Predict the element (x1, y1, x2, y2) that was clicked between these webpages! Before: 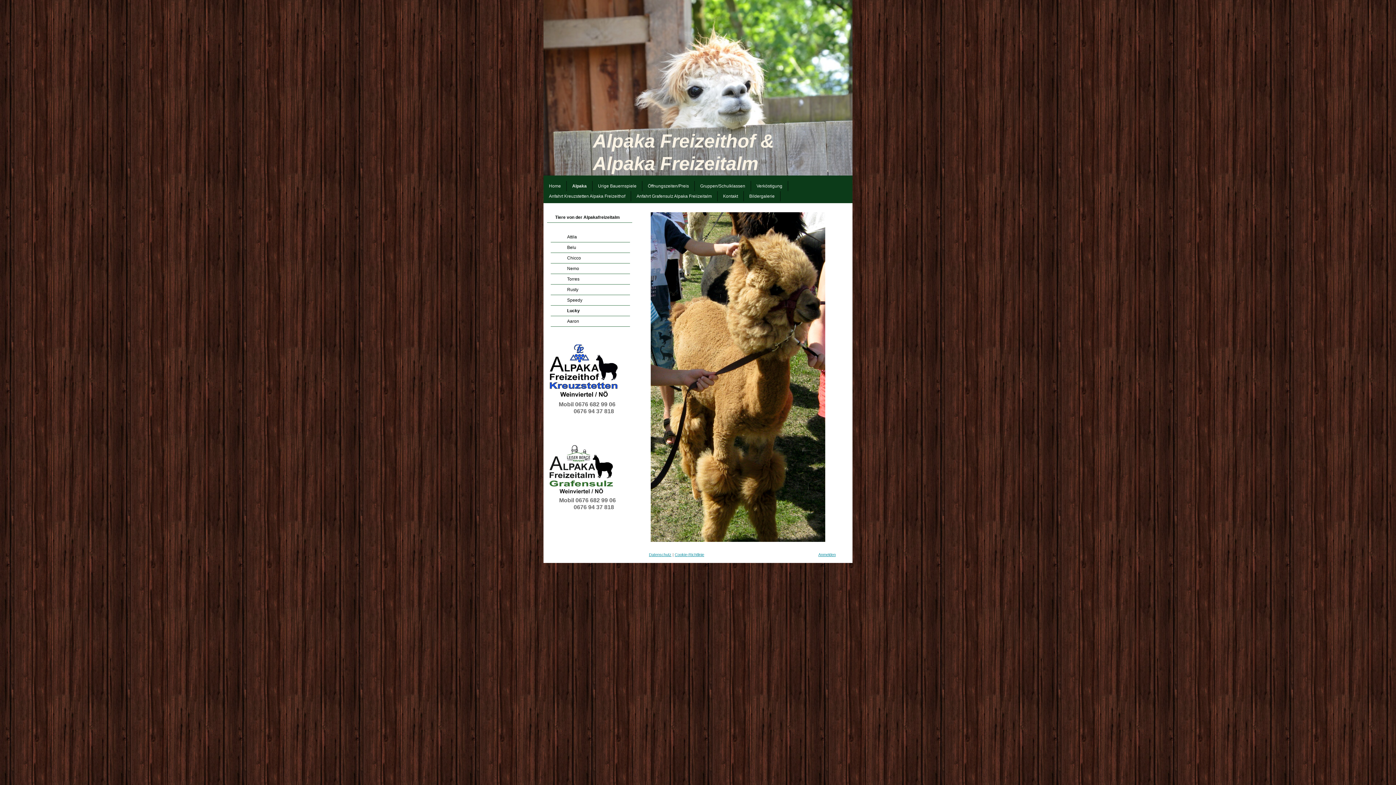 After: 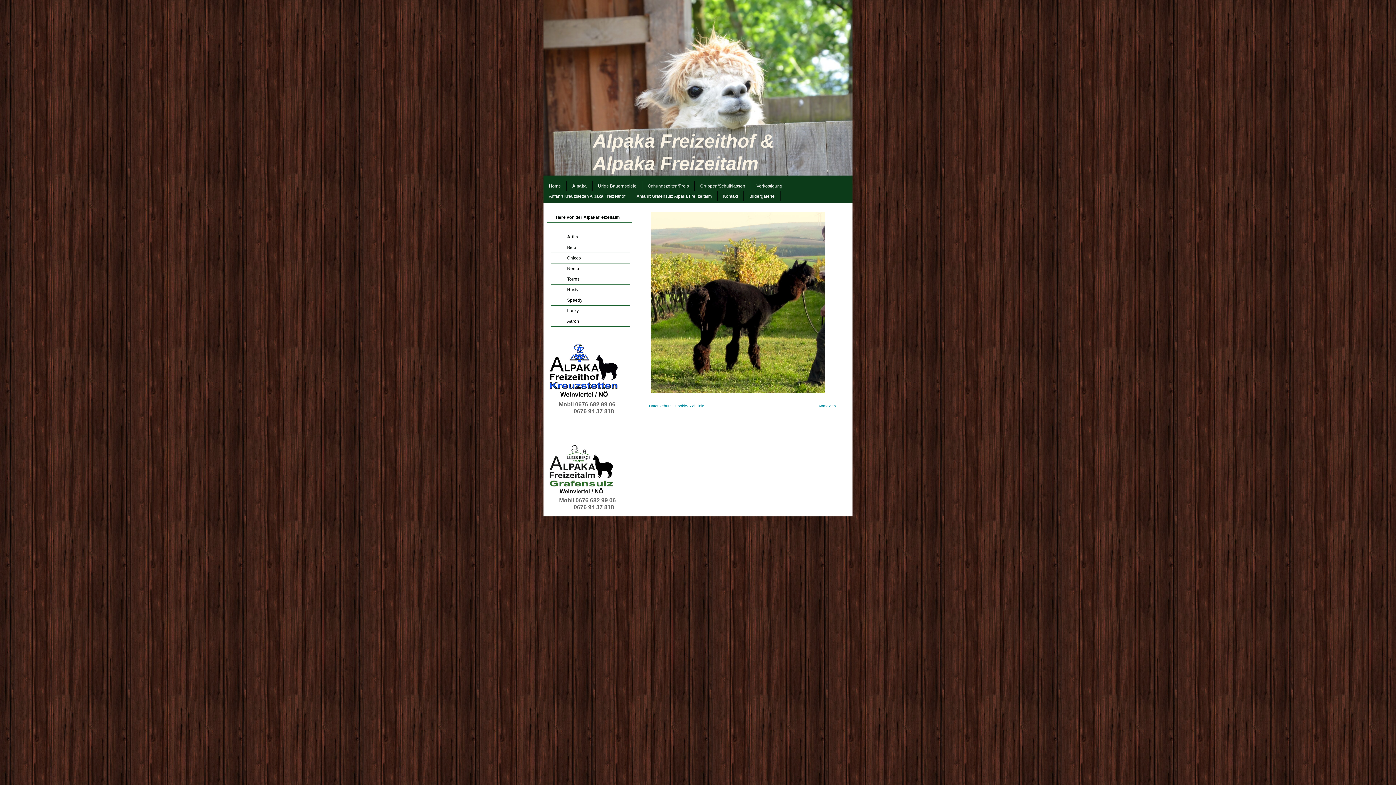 Action: label: Attila bbox: (550, 232, 630, 242)